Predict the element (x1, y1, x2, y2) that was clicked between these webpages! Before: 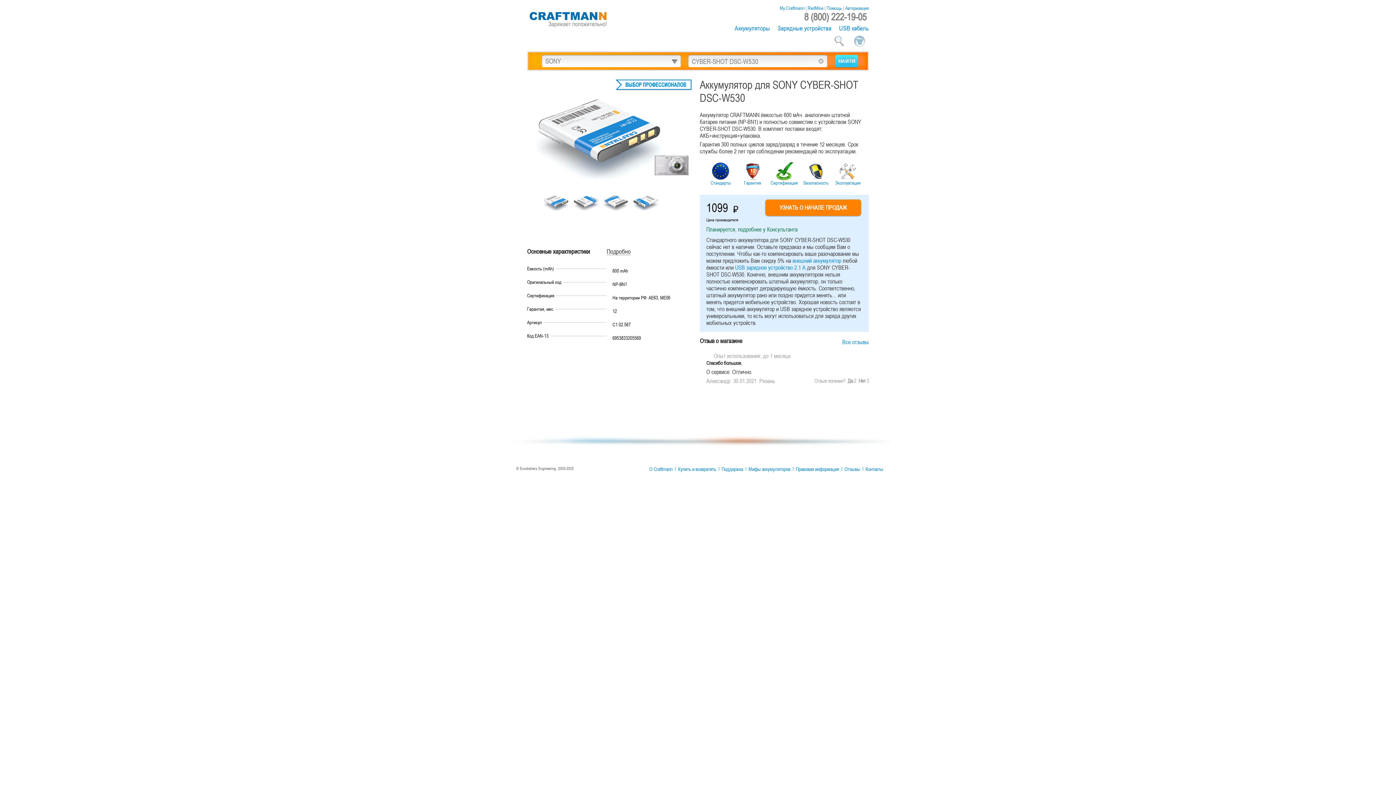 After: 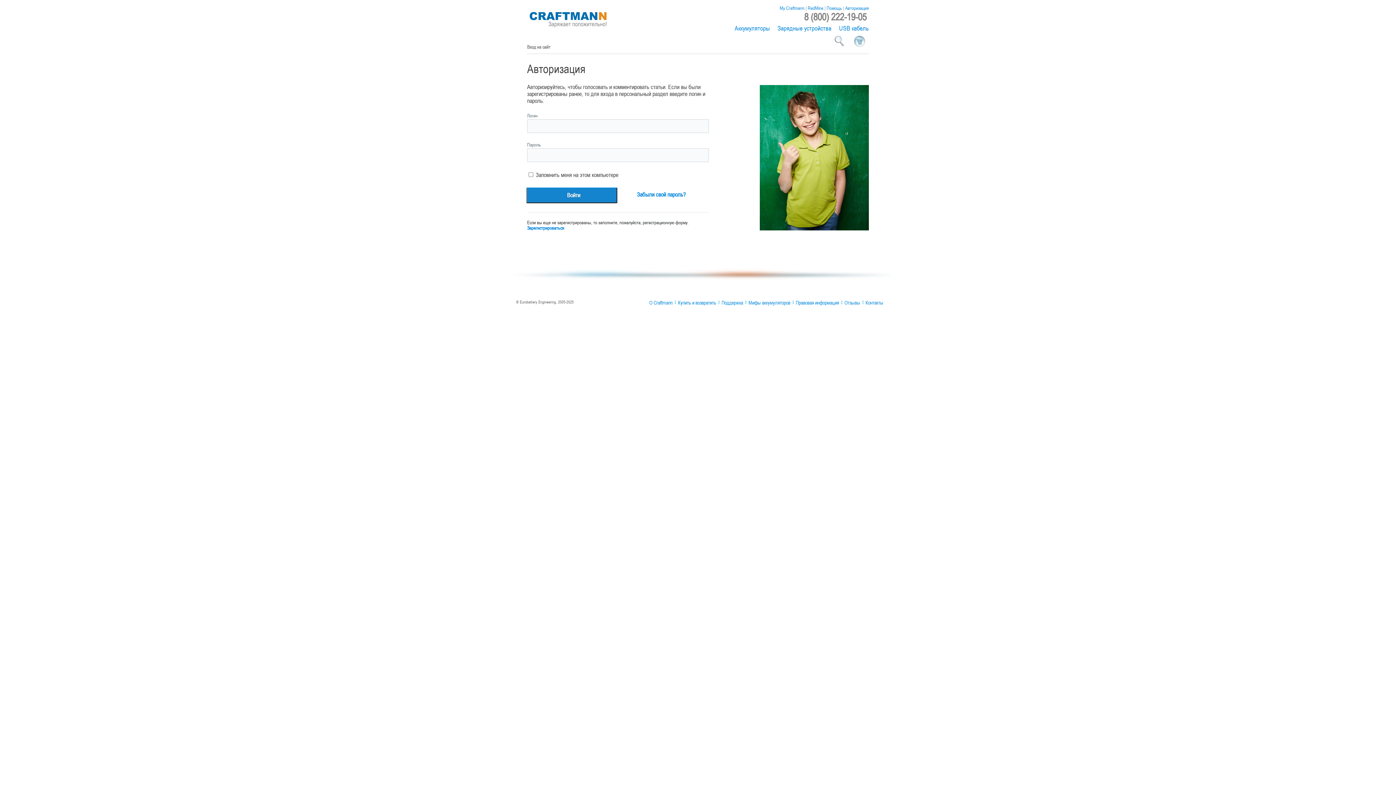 Action: label: Авторизация bbox: (845, 4, 869, 11)